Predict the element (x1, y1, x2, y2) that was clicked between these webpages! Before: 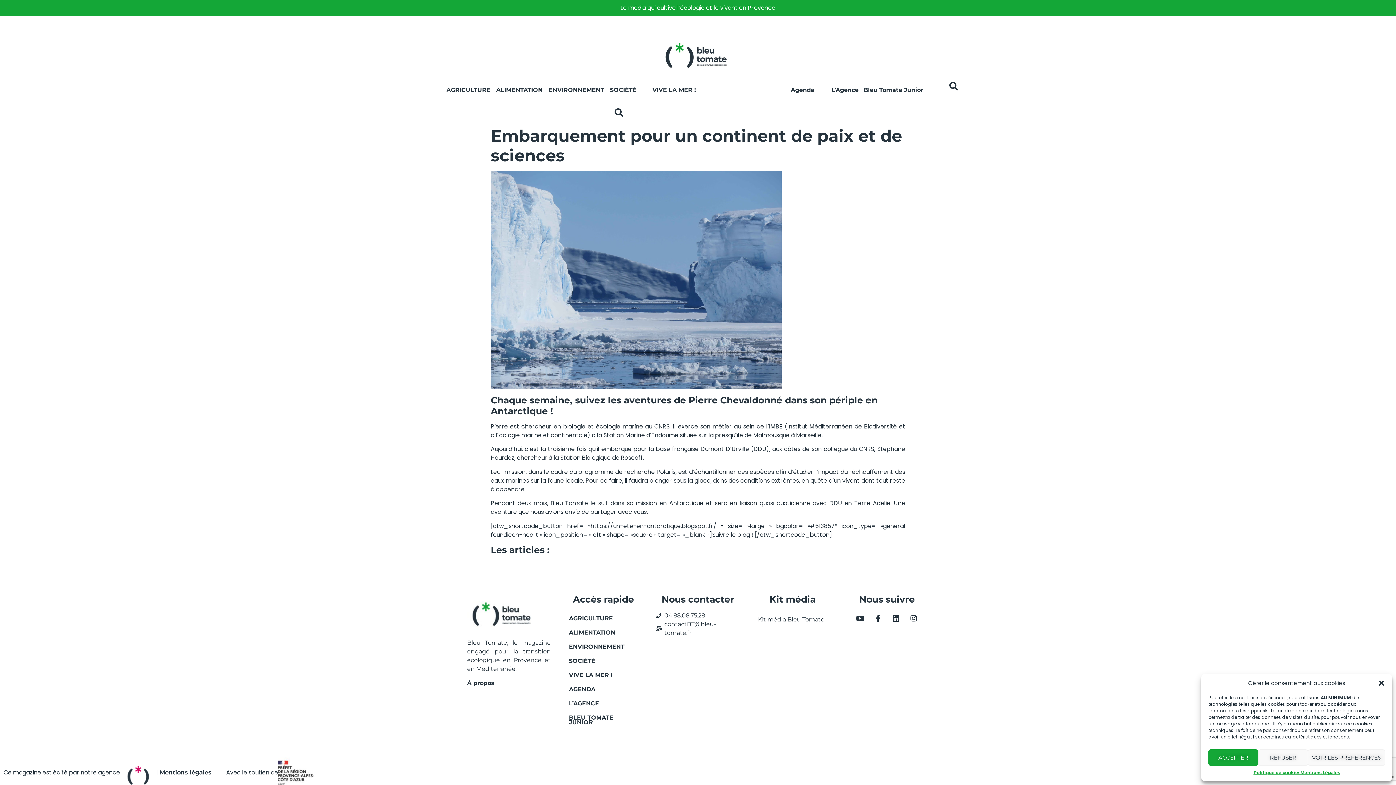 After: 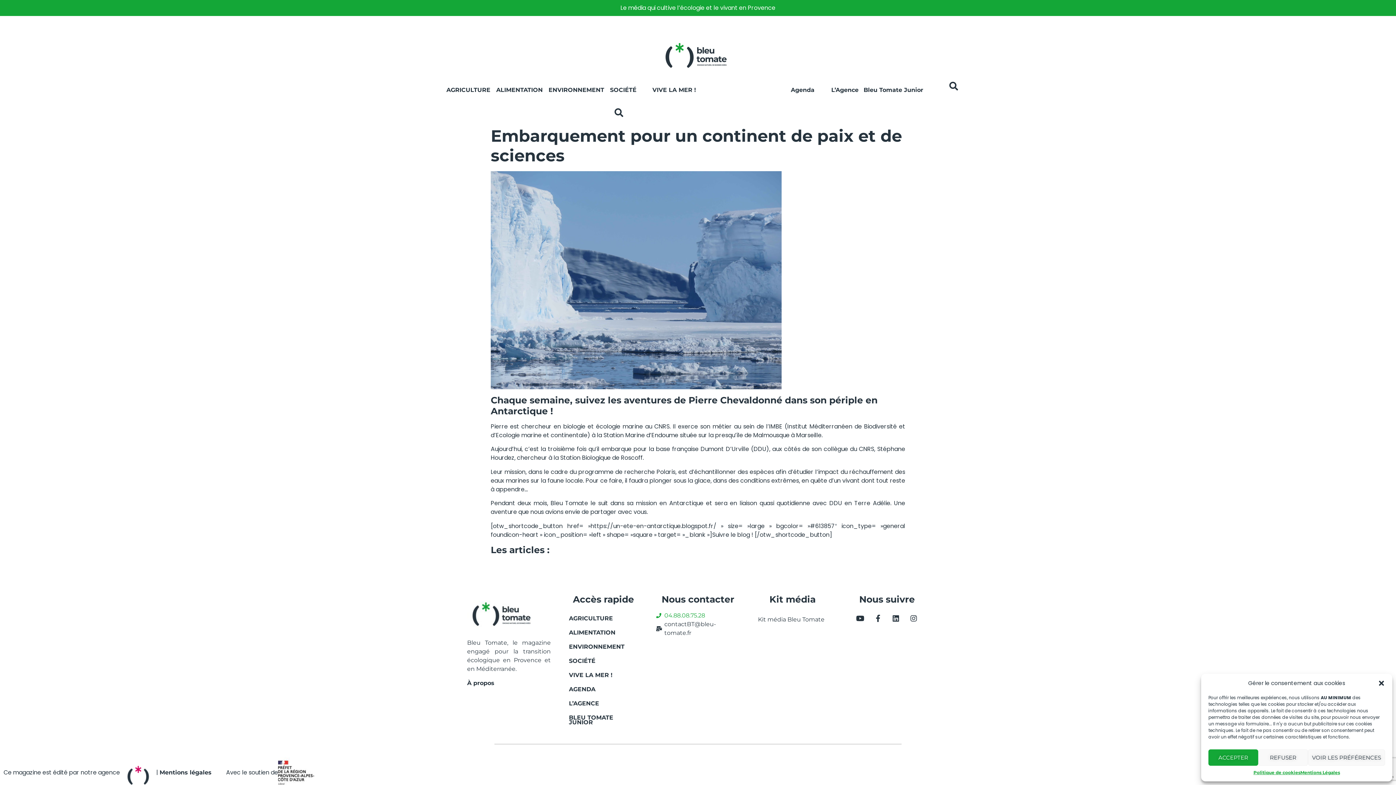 Action: bbox: (656, 611, 740, 620) label: 04.88.08.75.28